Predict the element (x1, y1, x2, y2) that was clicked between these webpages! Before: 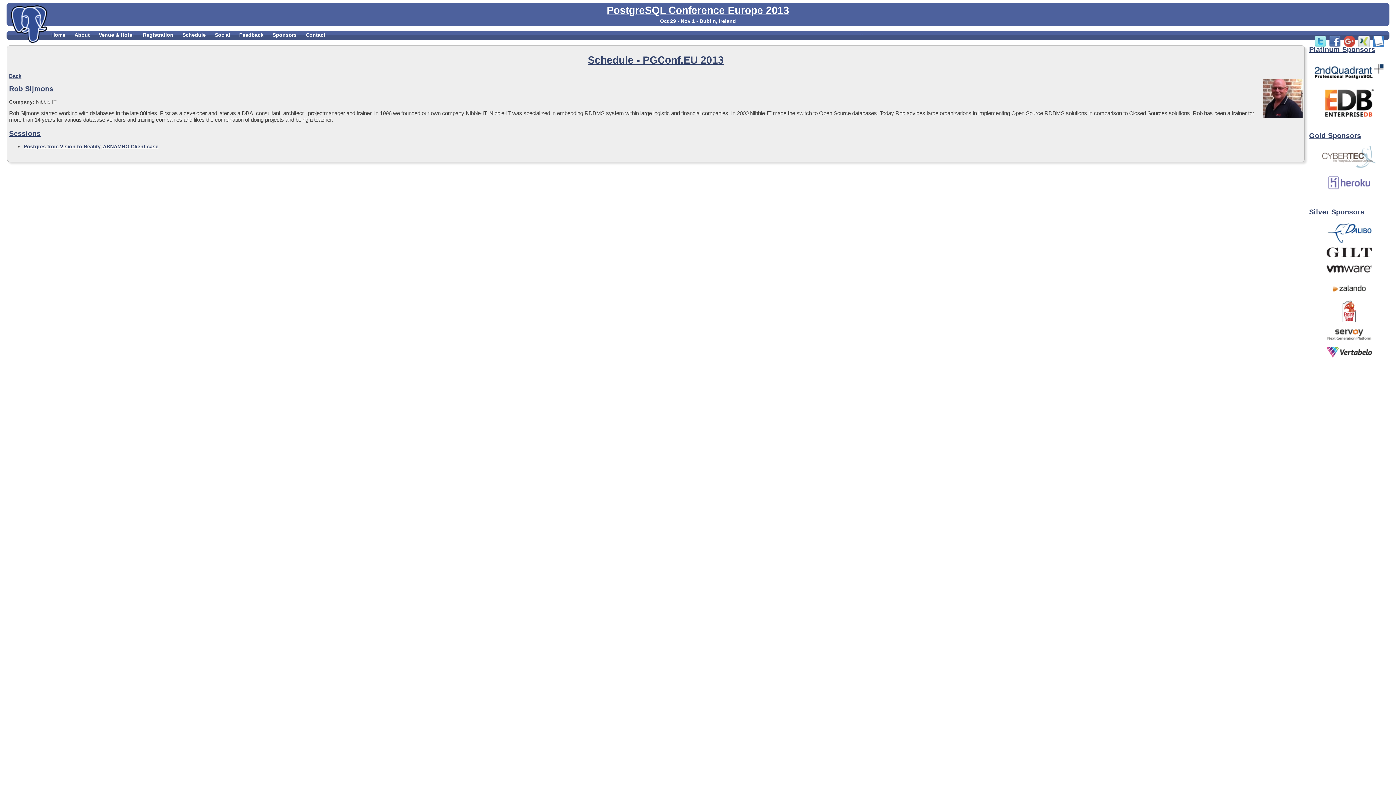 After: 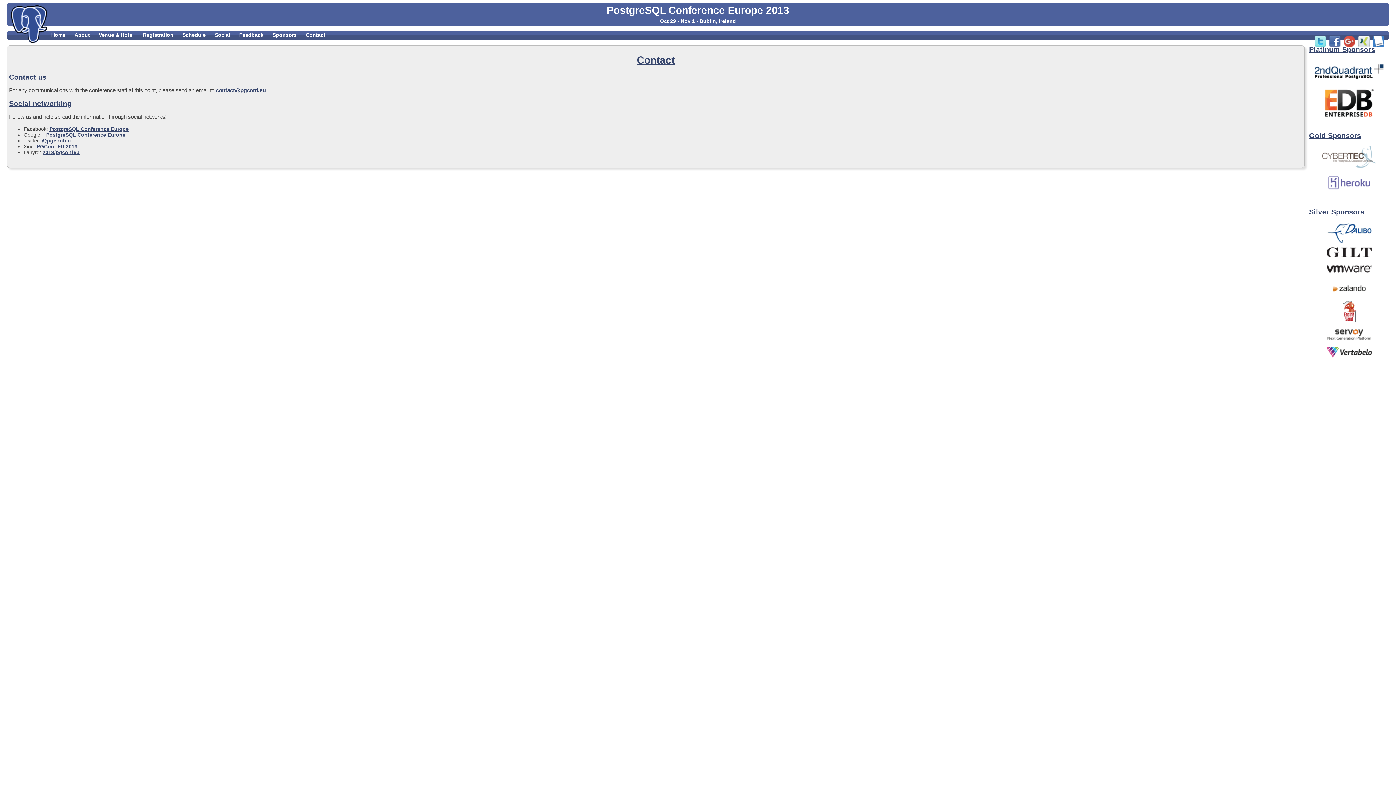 Action: label: Contact bbox: (305, 32, 325, 37)